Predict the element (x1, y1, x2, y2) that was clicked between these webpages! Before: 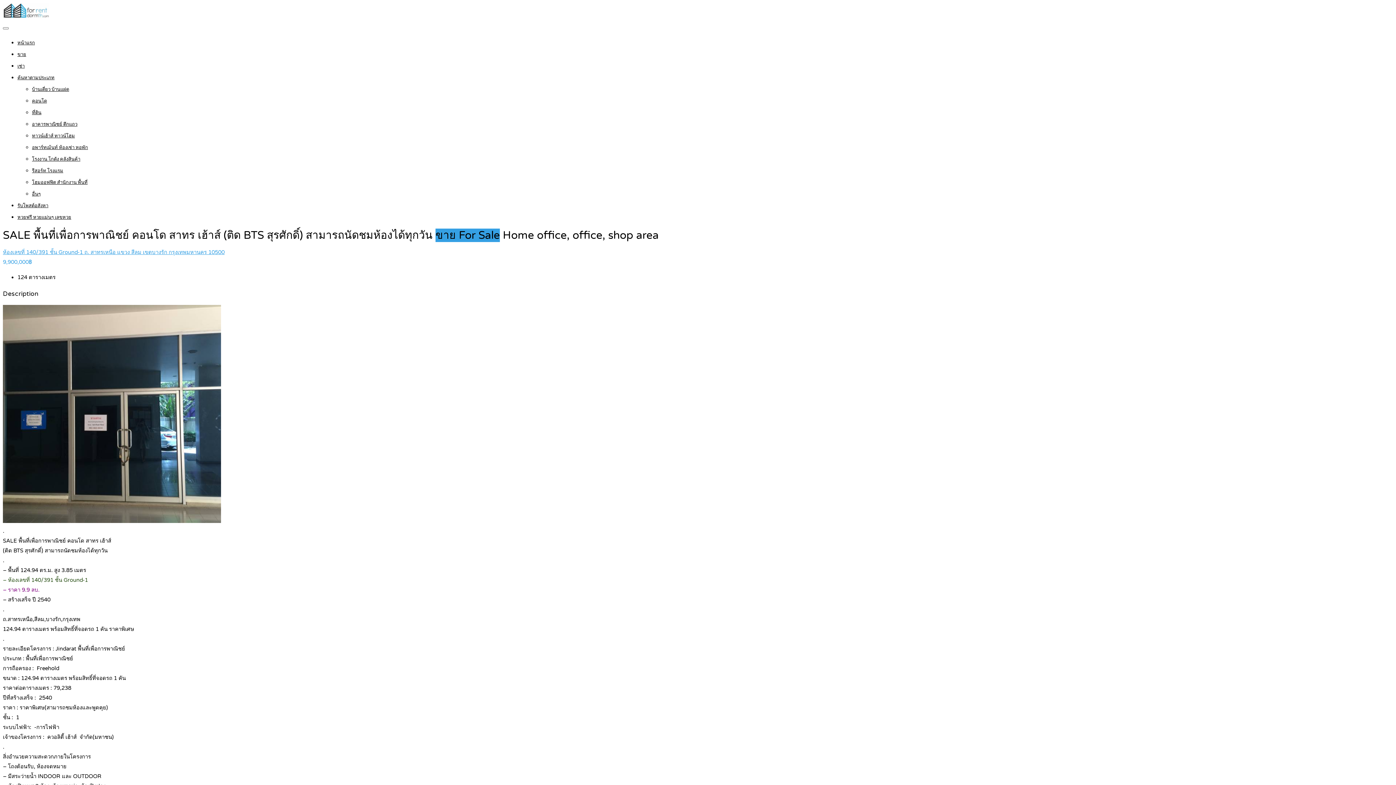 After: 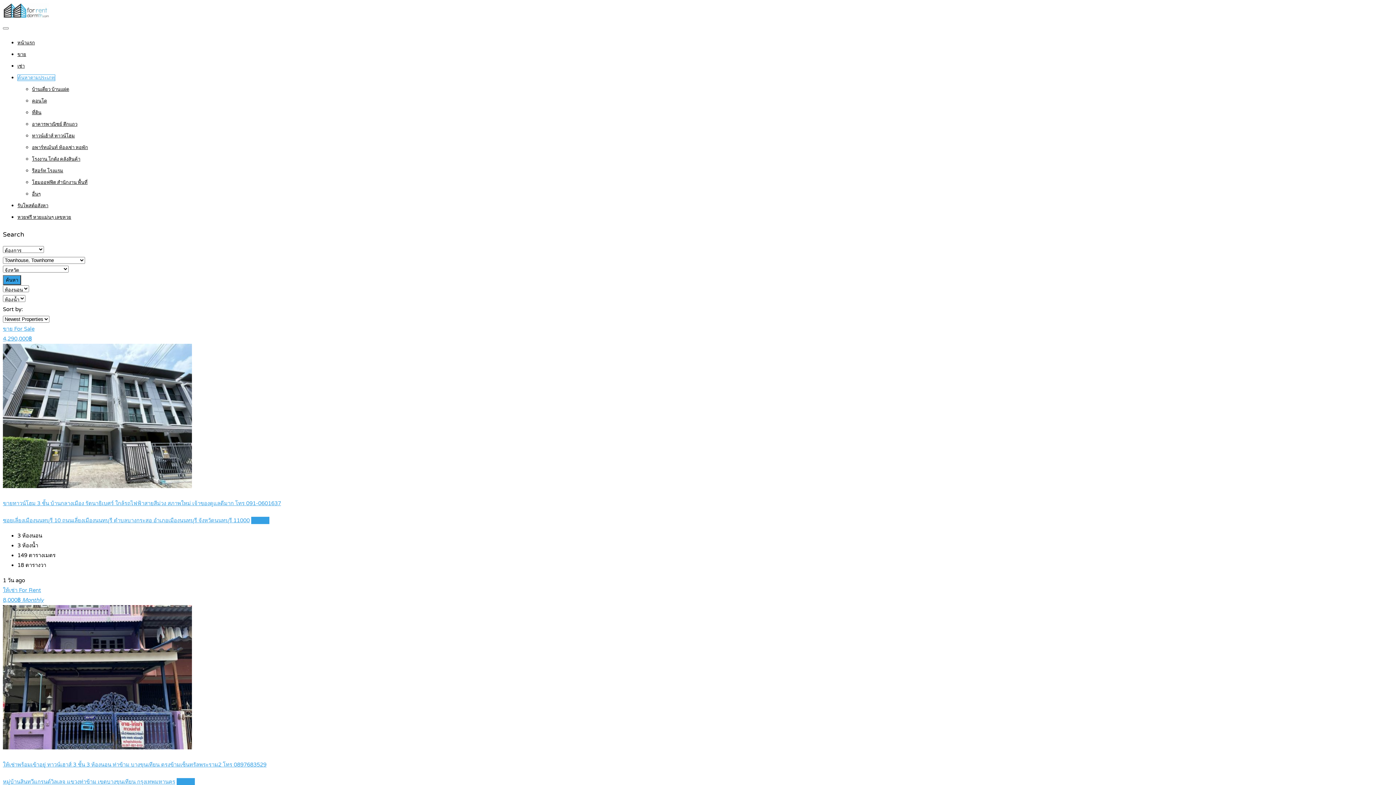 Action: bbox: (32, 133, 74, 138) label: ทาวน์เฮ้าส์ ทาวน์โฮม